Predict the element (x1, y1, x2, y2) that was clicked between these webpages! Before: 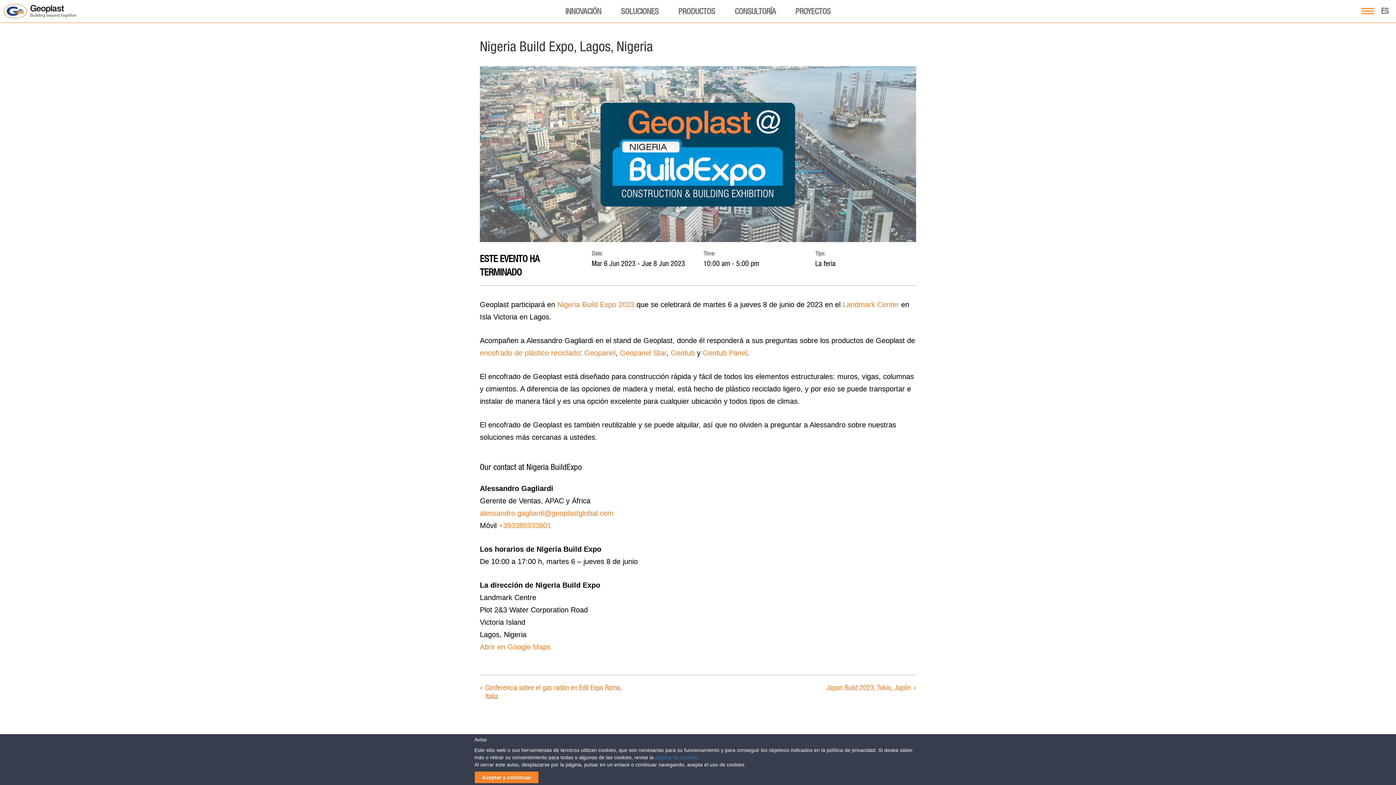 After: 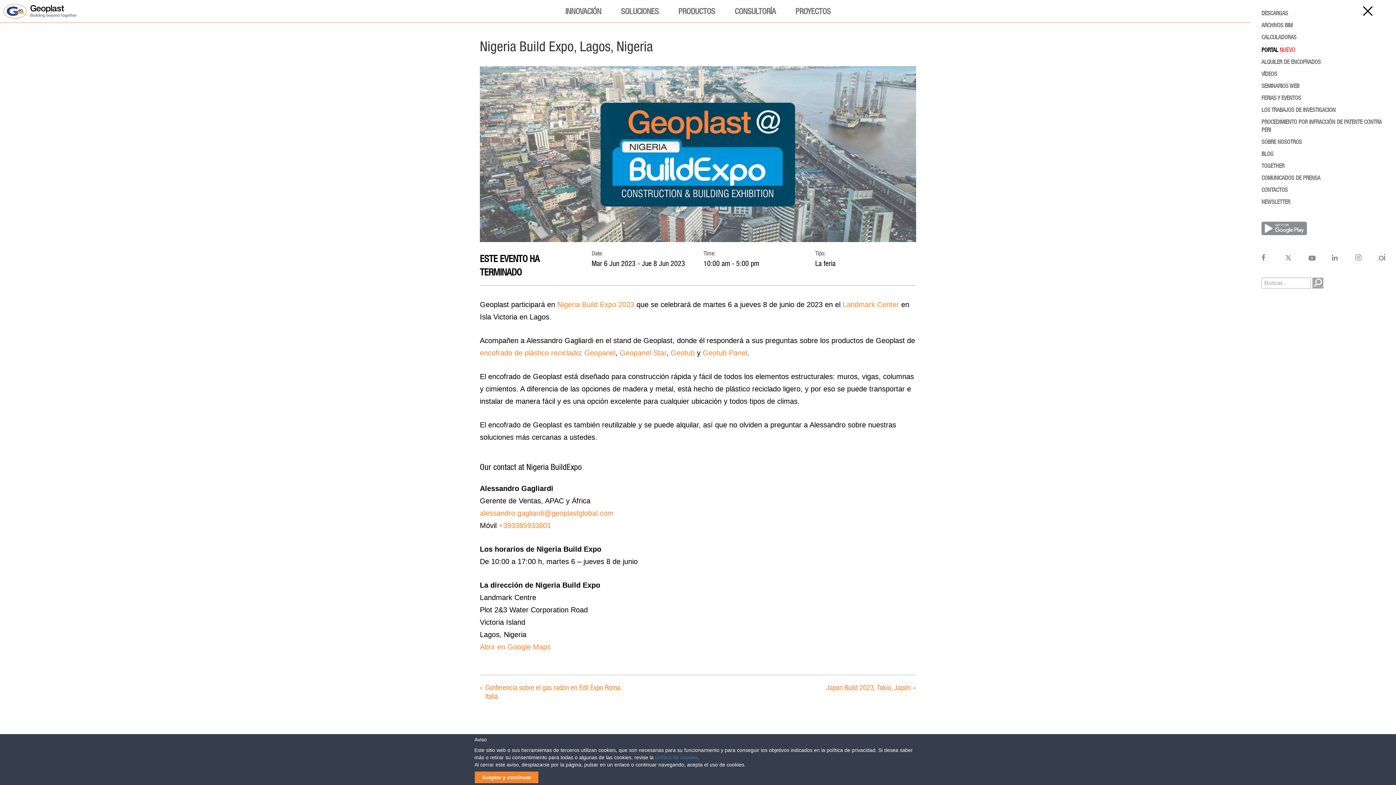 Action: bbox: (1361, 8, 1374, 16)